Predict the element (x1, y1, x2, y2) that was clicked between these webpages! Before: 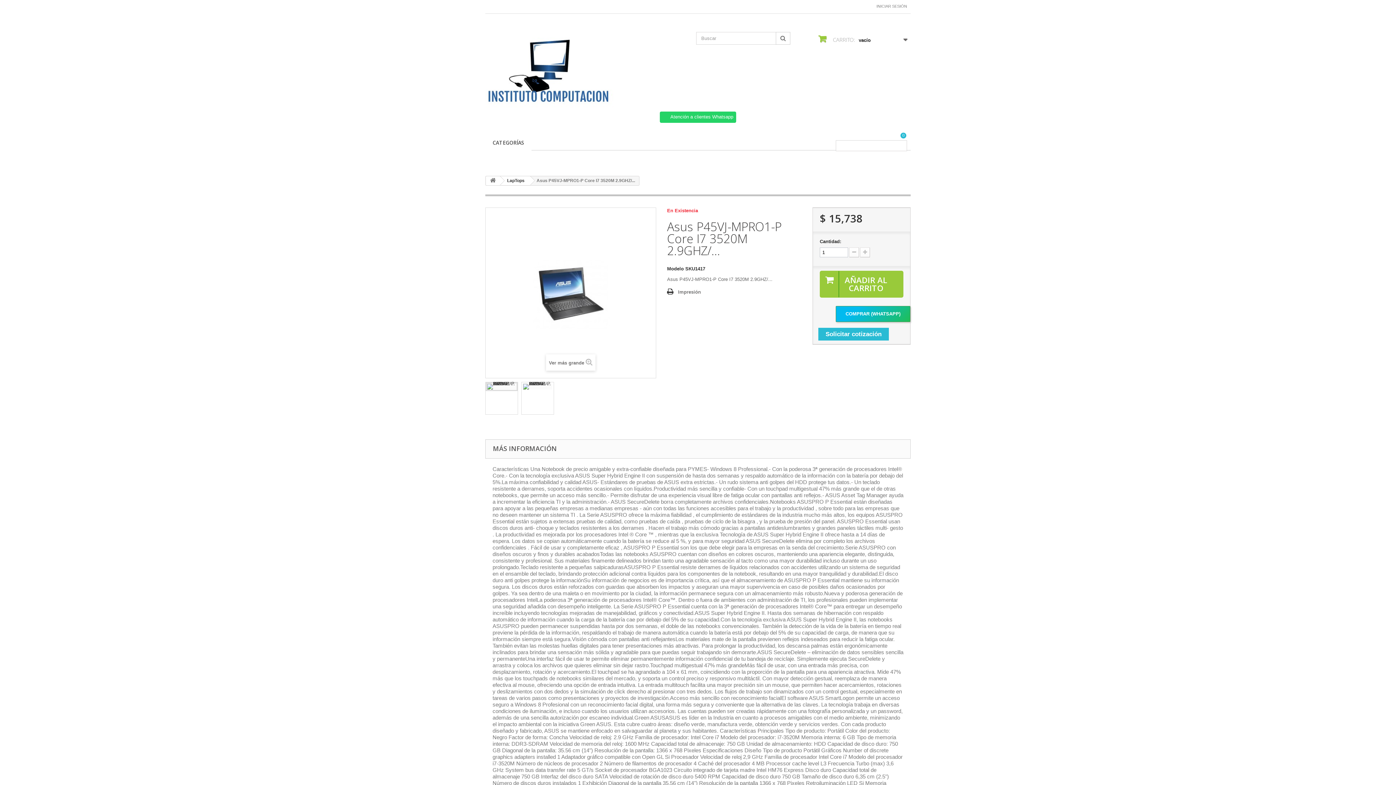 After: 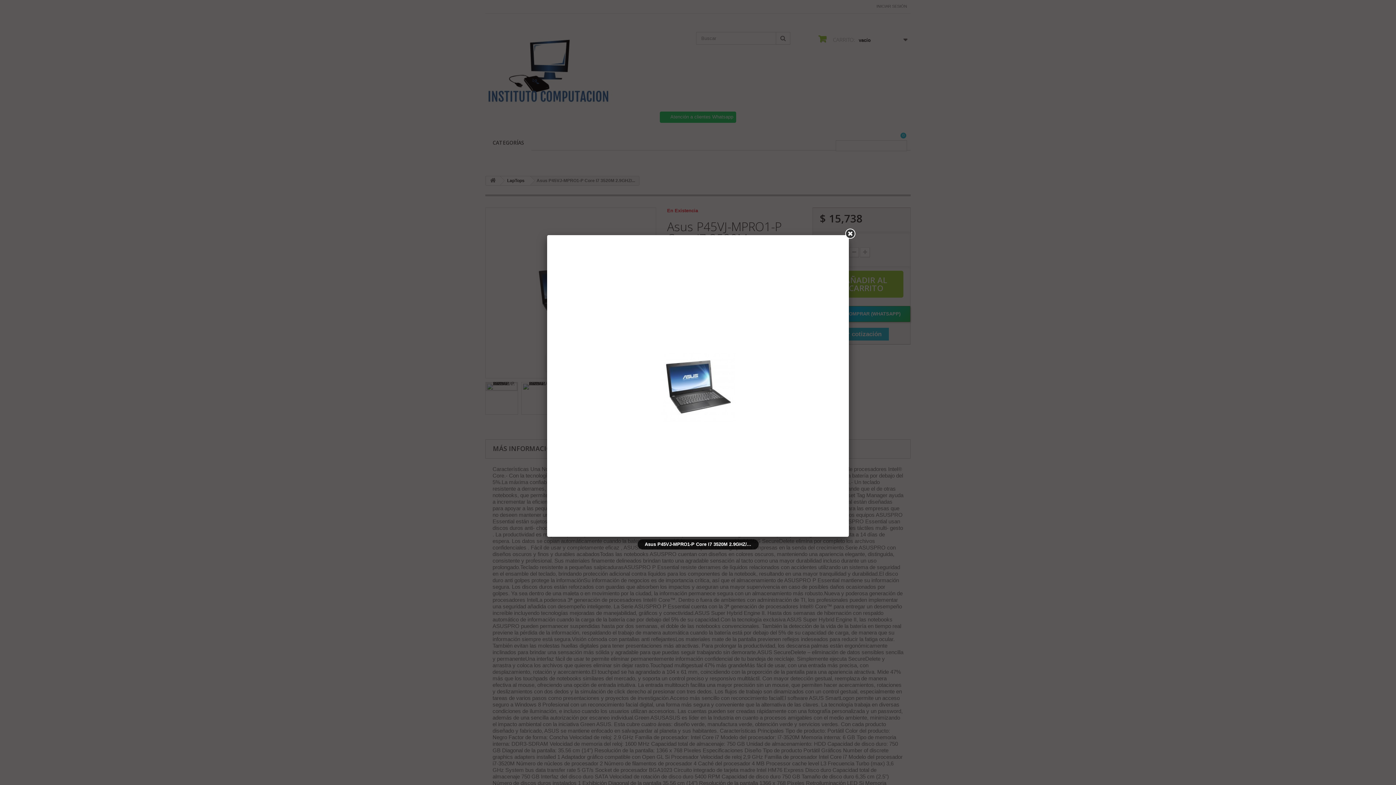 Action: bbox: (485, 382, 517, 391)